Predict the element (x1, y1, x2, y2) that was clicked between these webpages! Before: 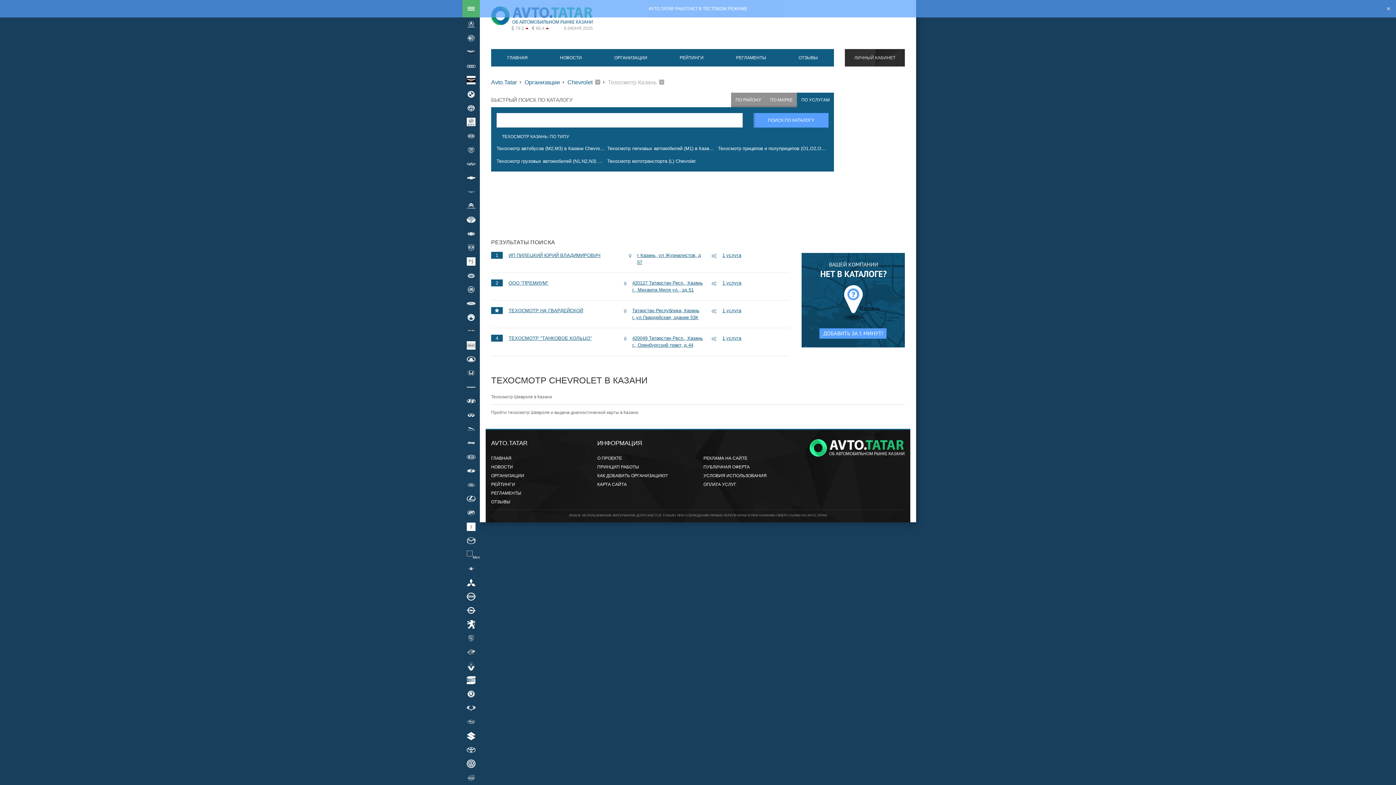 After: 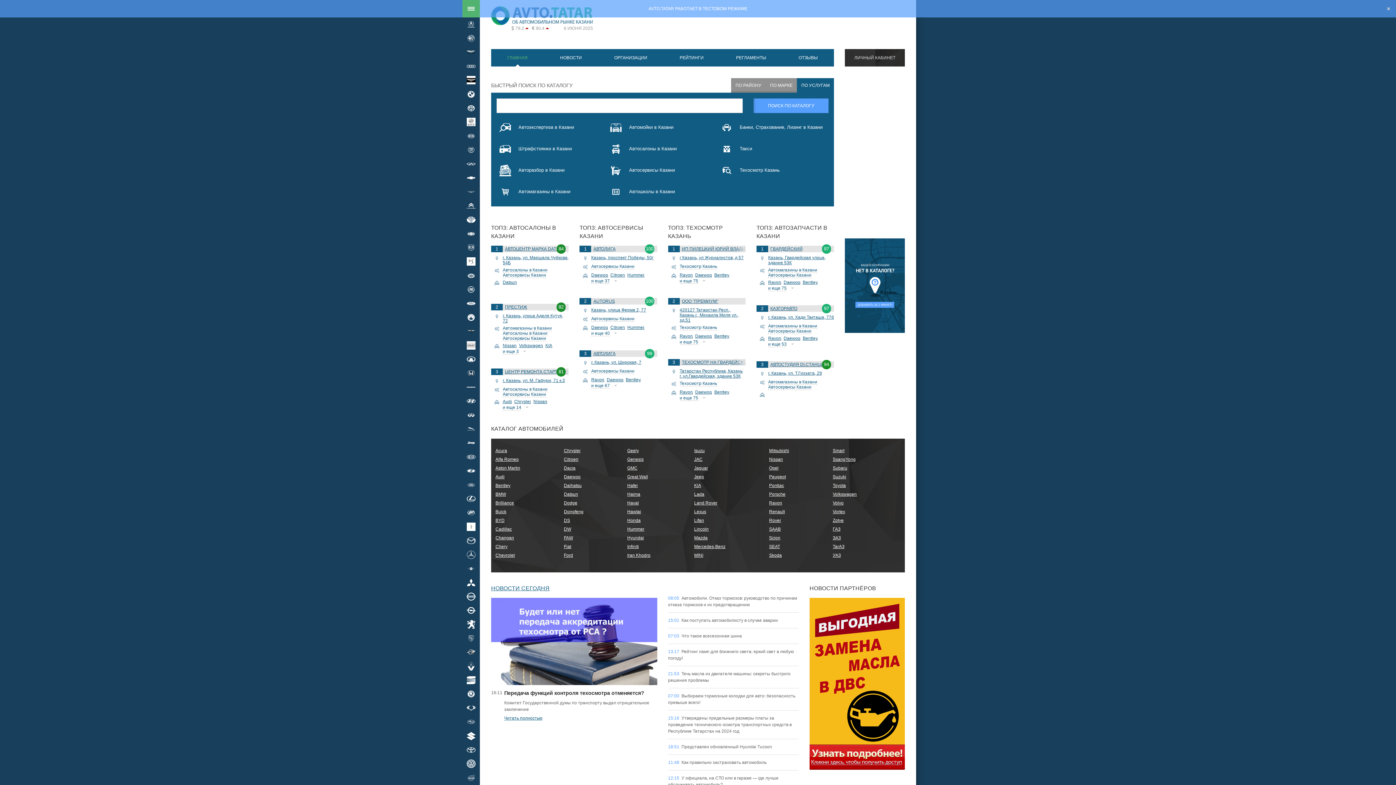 Action: bbox: (507, 48, 527, 66) label: ГЛАВНАЯ